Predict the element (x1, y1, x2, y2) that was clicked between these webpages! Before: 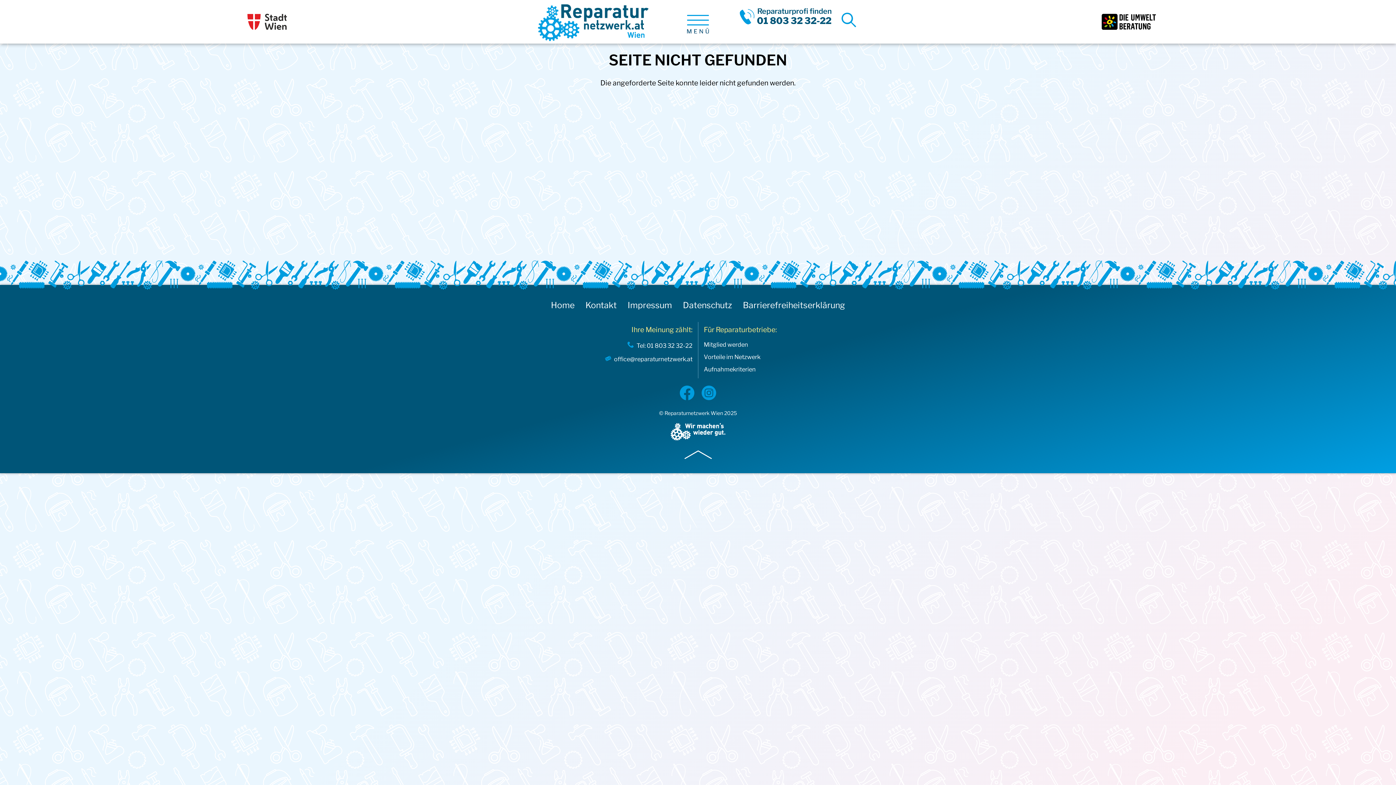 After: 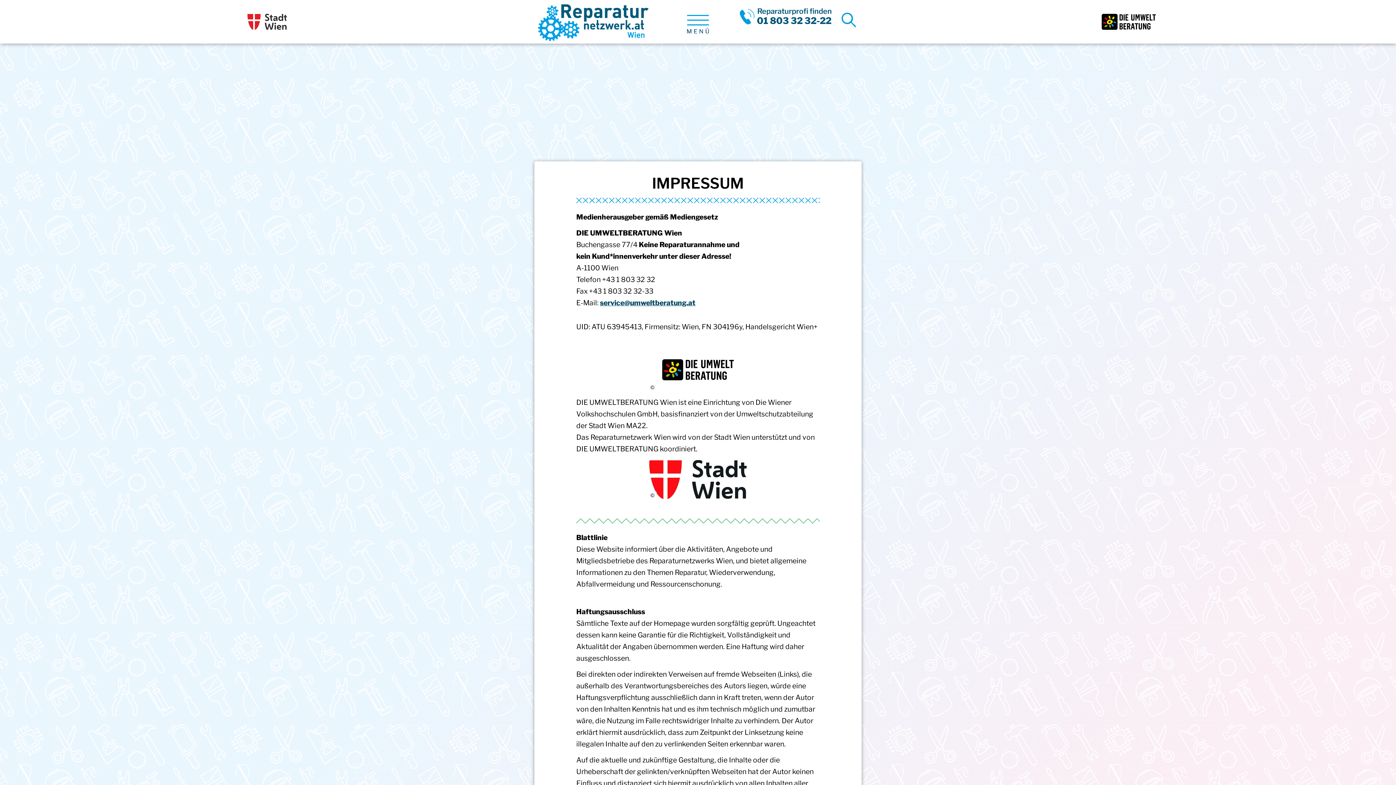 Action: label: Impressum bbox: (622, 296, 677, 314)